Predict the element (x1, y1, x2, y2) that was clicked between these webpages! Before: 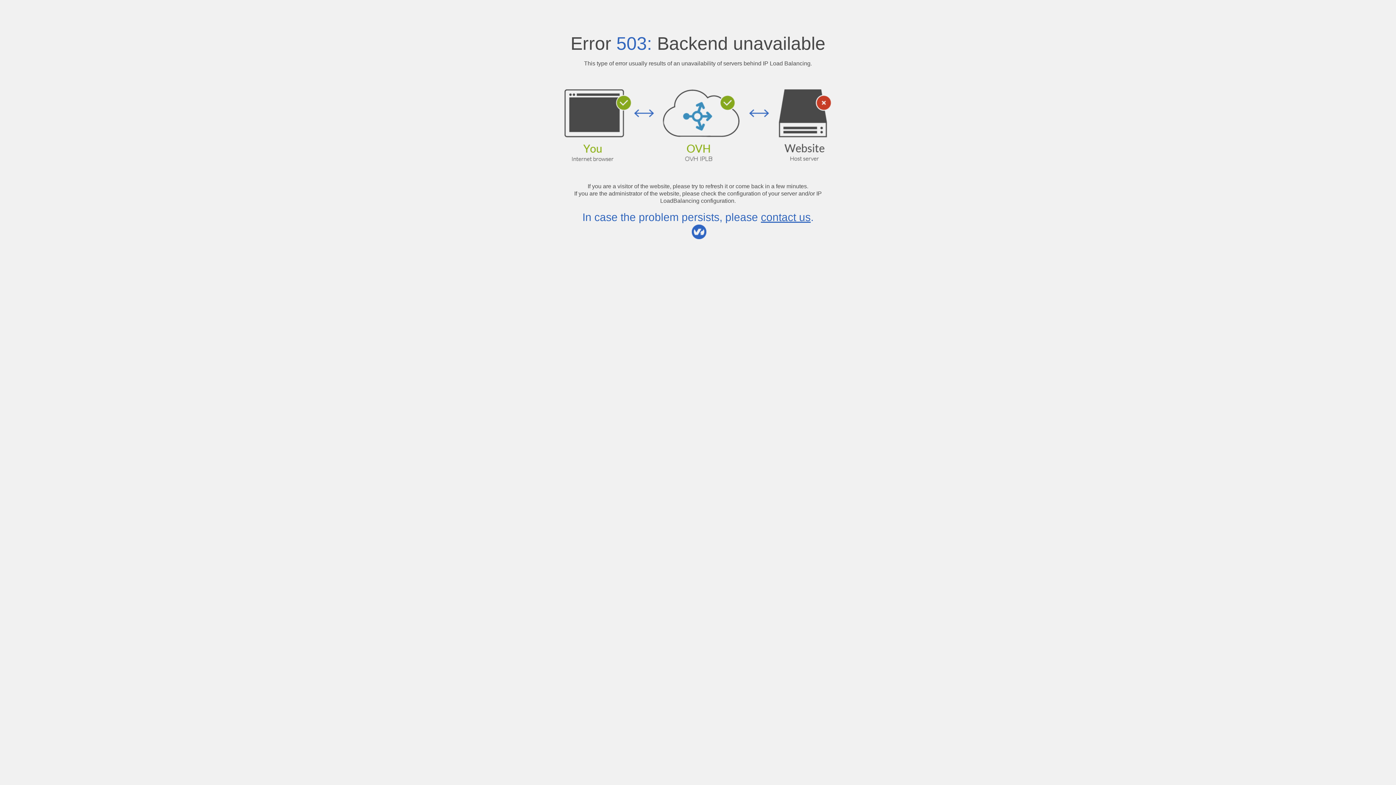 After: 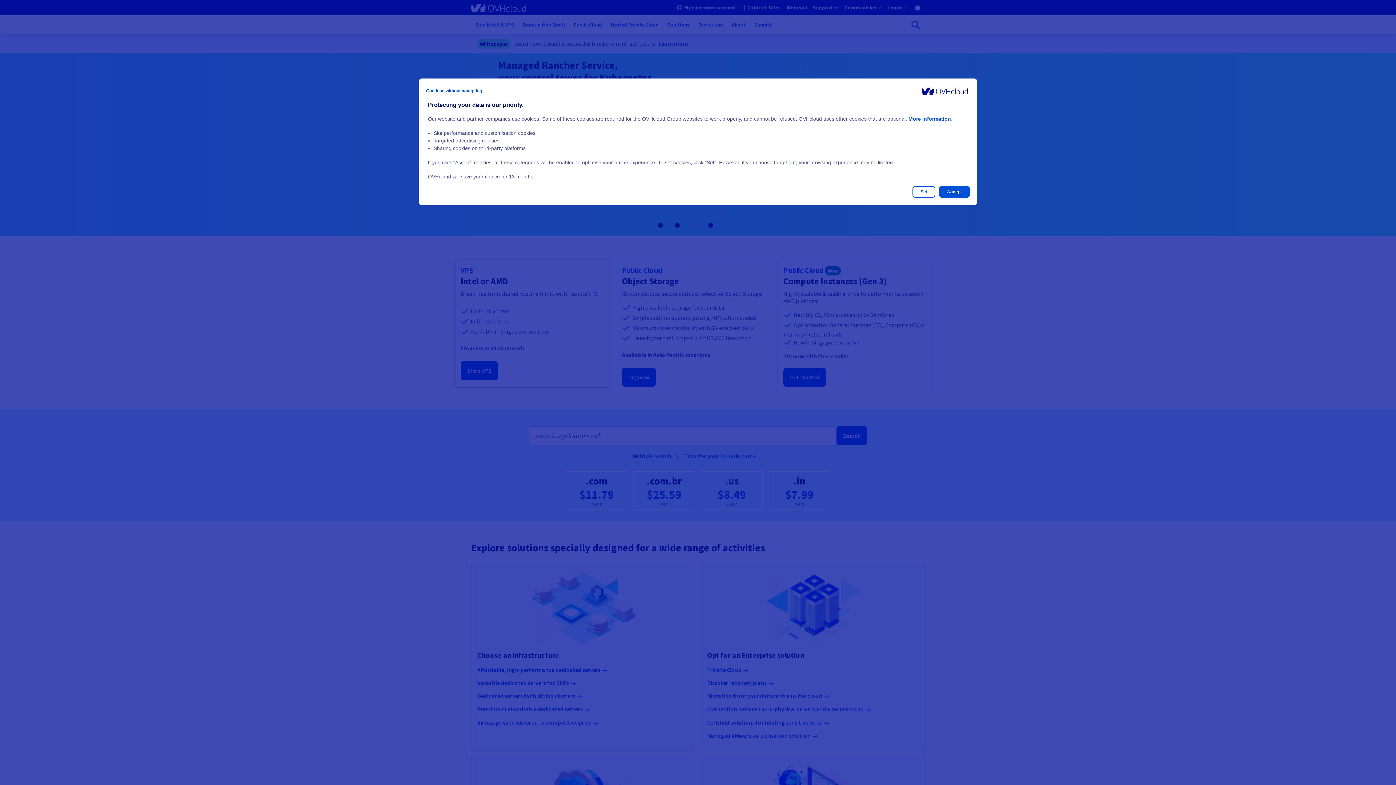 Action: label: contact us bbox: (761, 211, 810, 223)